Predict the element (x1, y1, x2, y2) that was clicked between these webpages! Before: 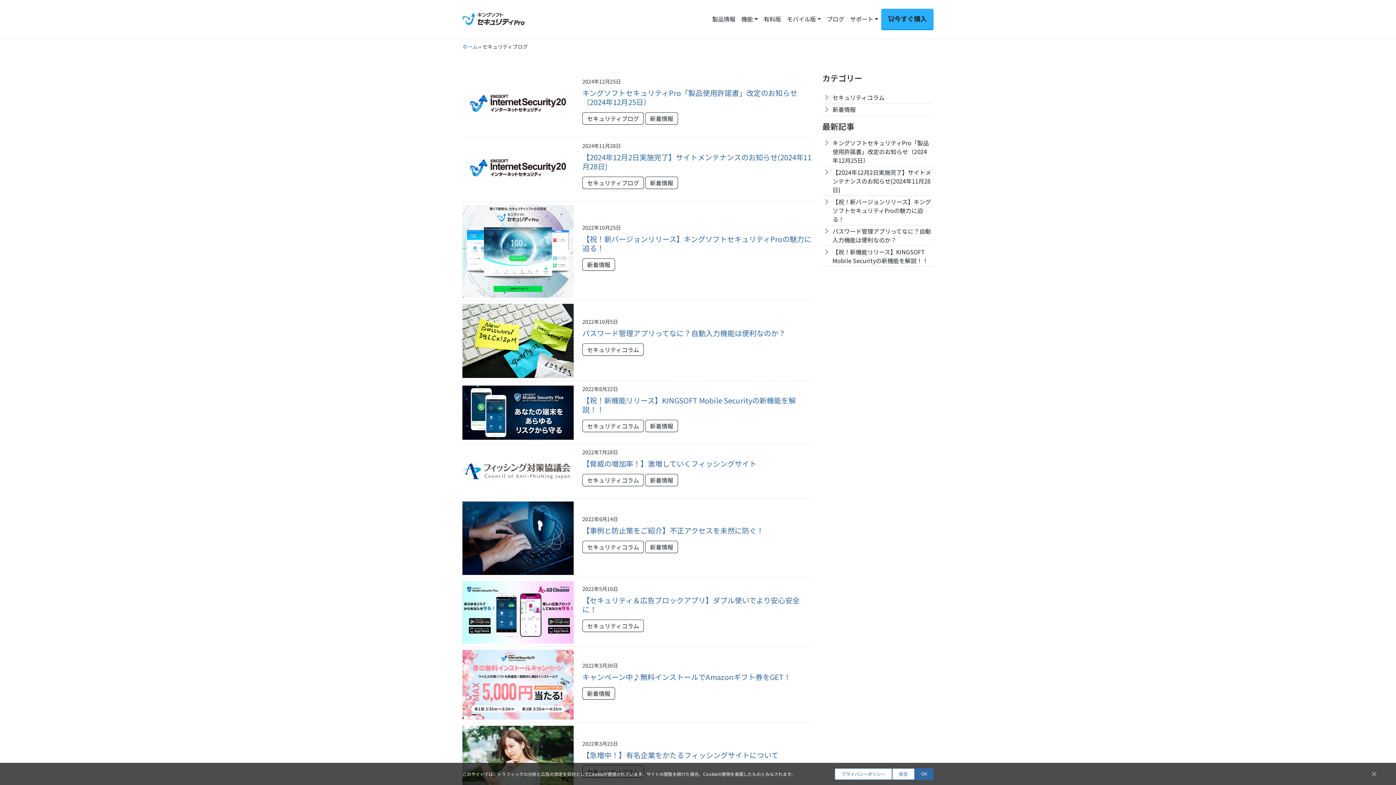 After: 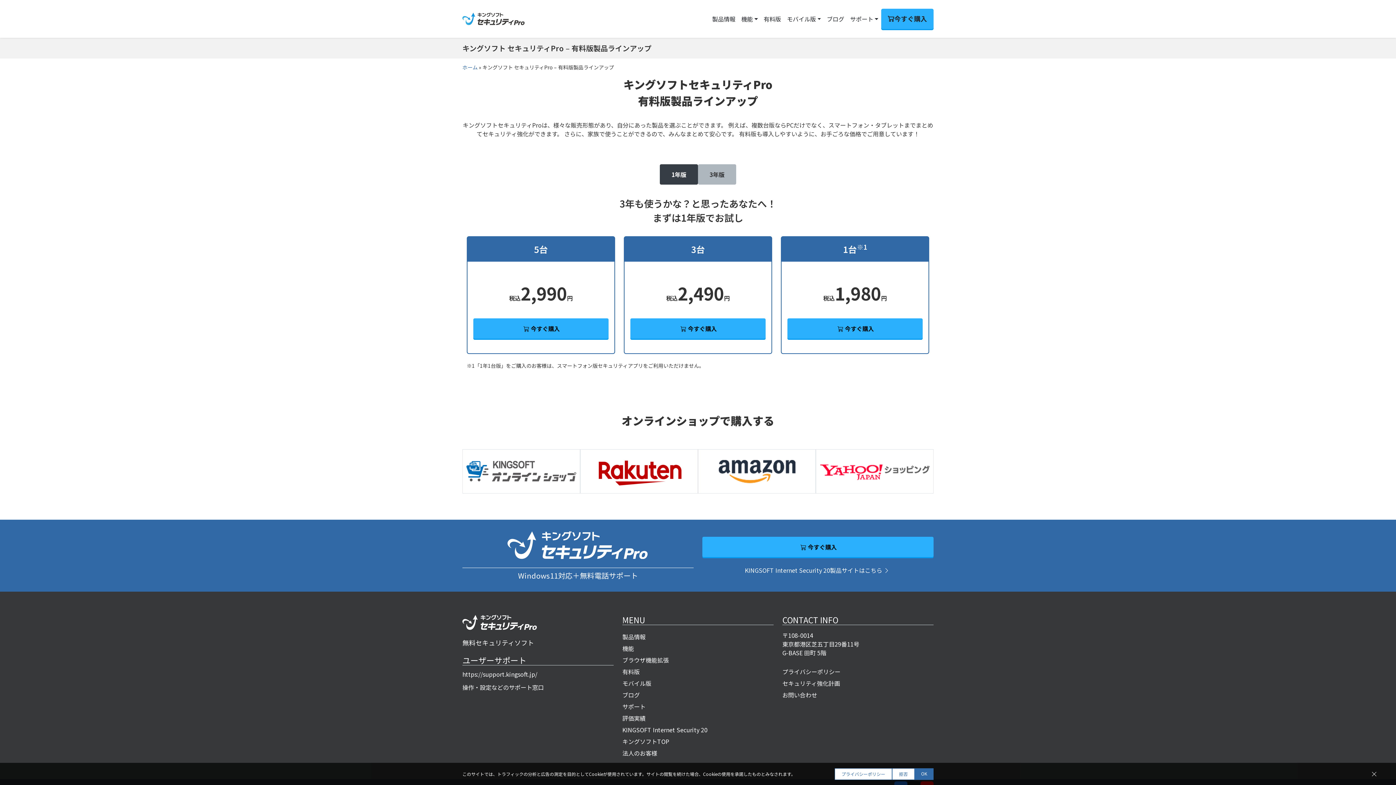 Action: bbox: (760, 11, 784, 26) label: 有料版